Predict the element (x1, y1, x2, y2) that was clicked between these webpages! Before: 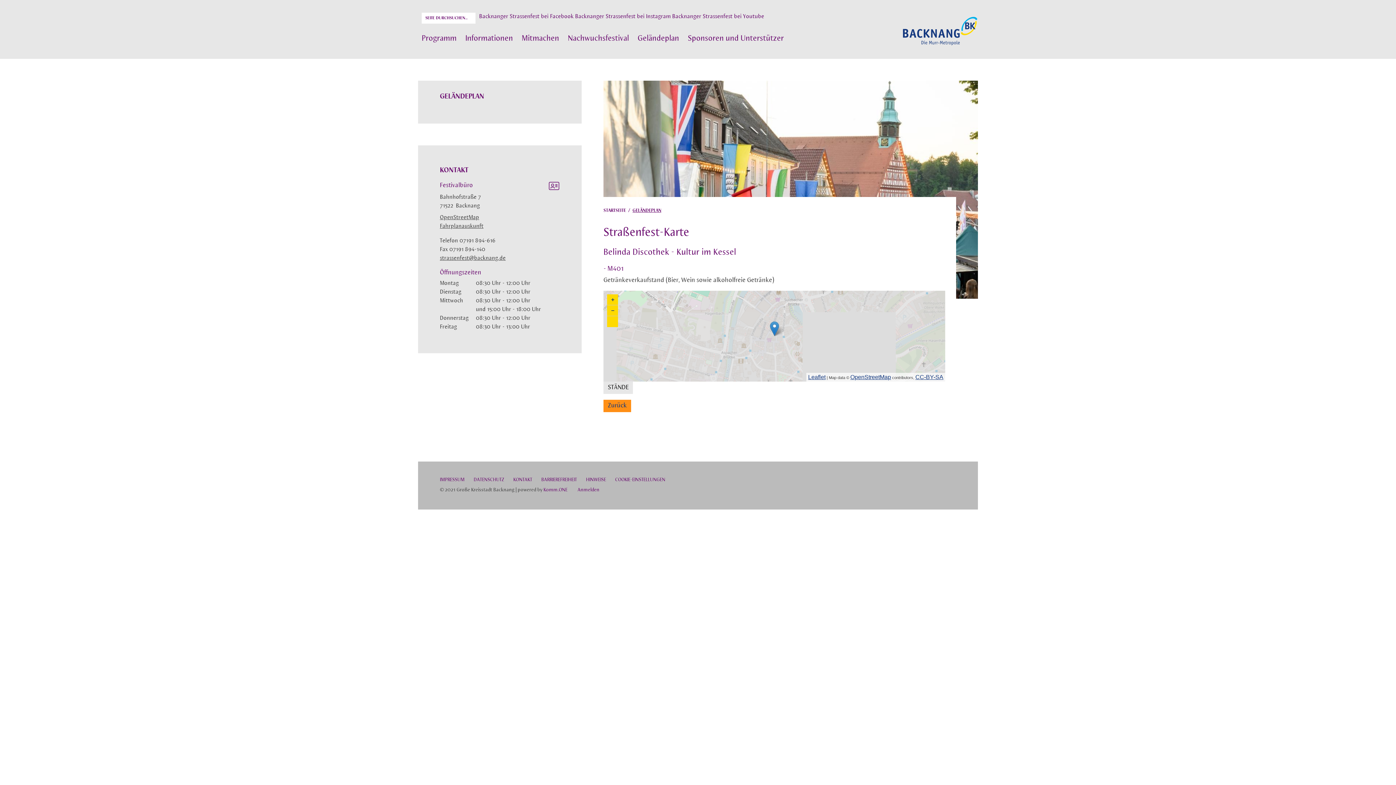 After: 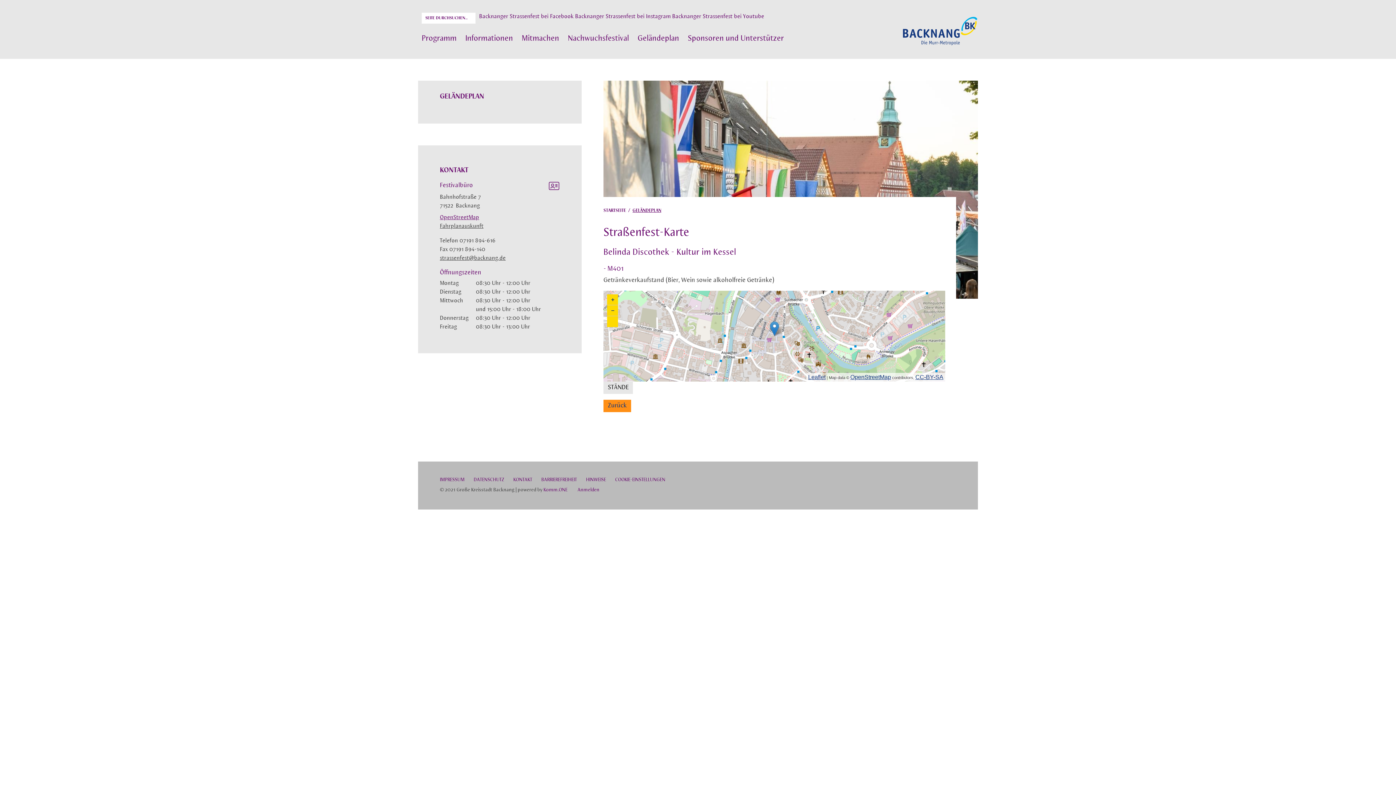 Action: label: OpenStreetMap bbox: (440, 214, 479, 220)